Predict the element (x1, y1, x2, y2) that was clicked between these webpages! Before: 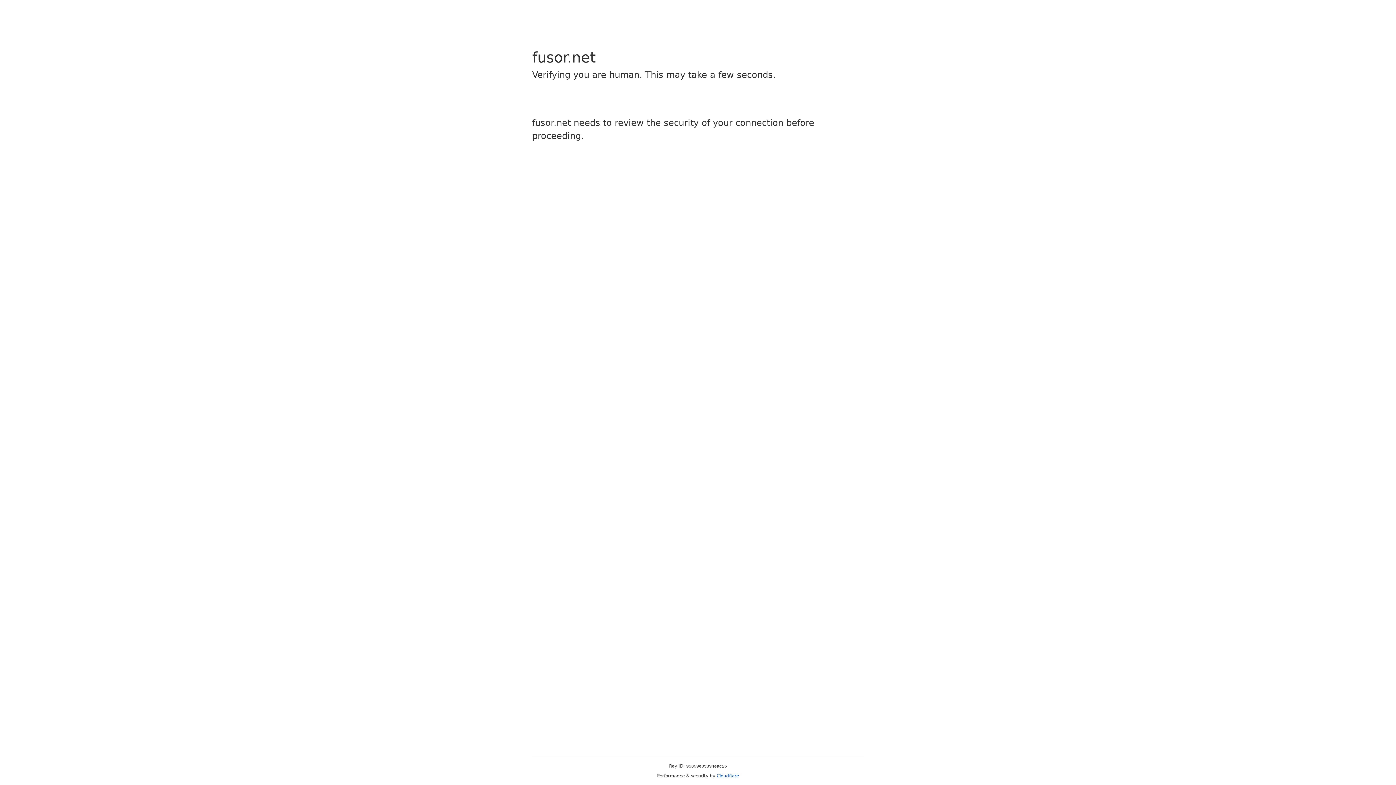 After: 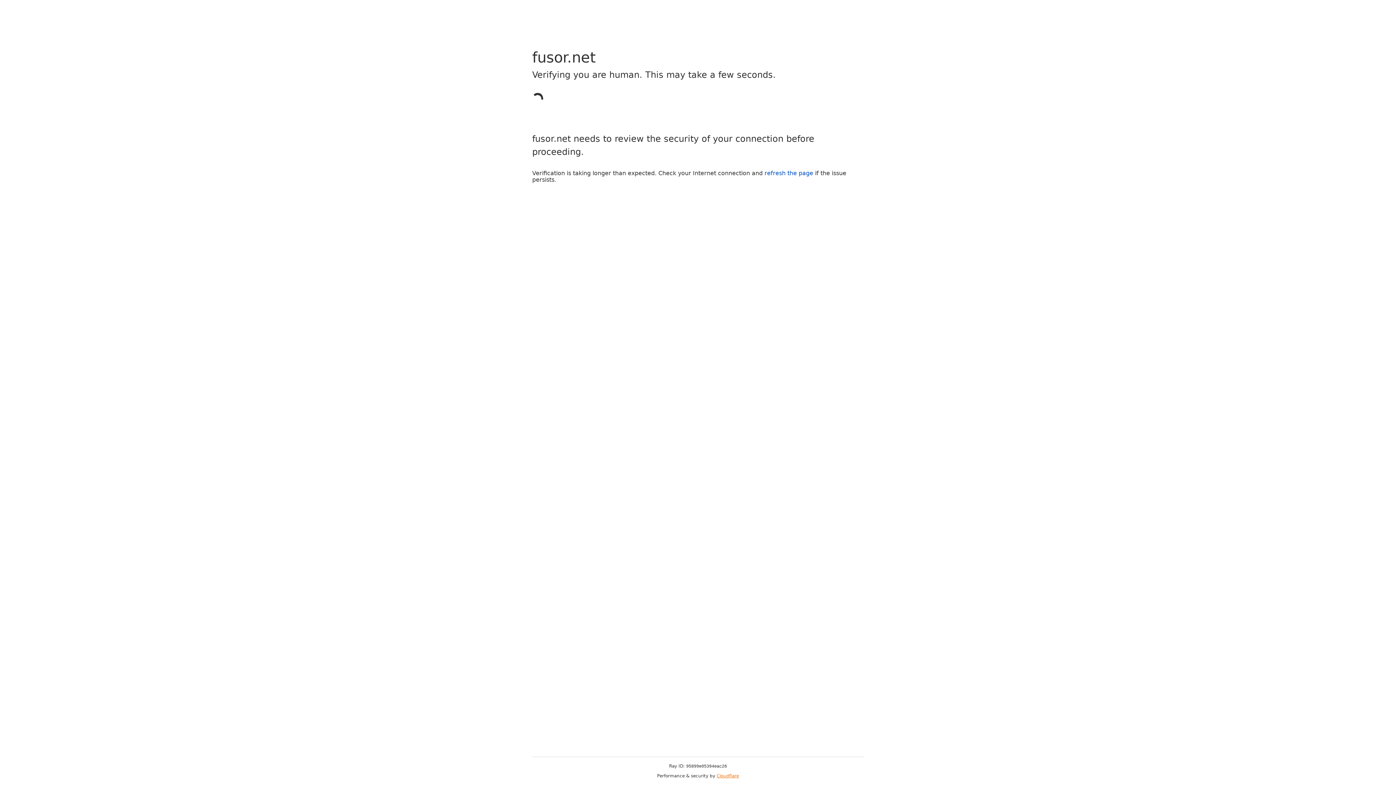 Action: bbox: (716, 773, 739, 778) label: Cloudflare